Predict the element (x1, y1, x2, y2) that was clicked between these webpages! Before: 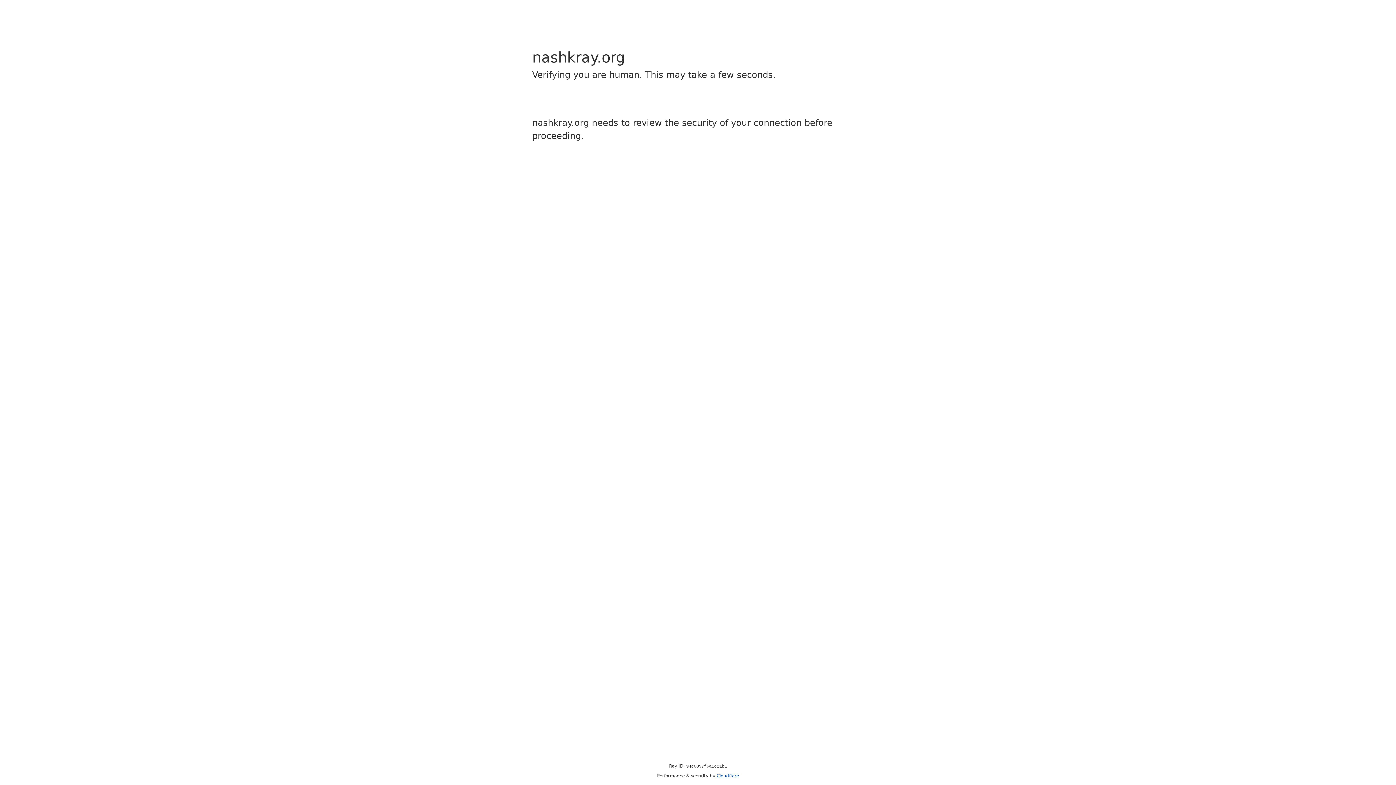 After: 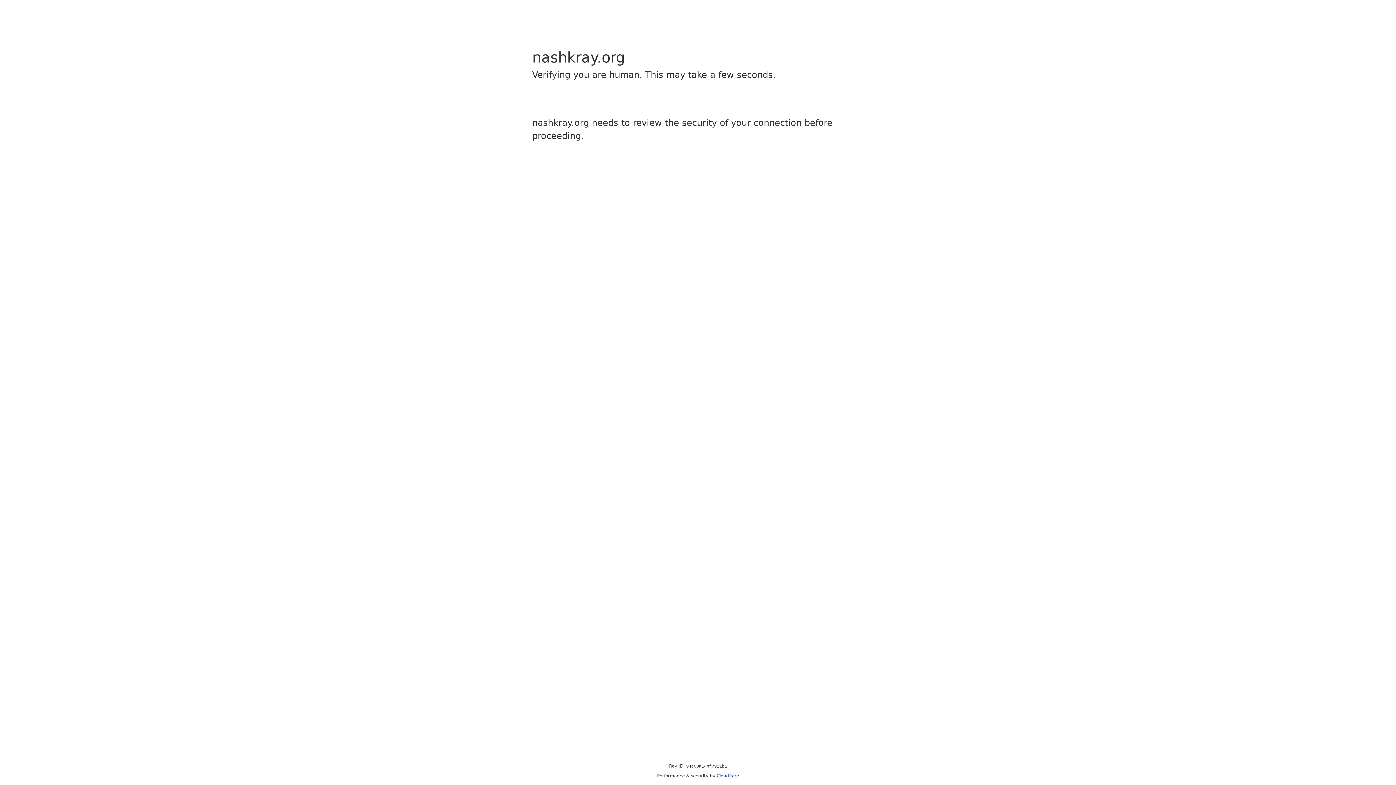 Action: label: Cloudflare bbox: (716, 773, 739, 778)